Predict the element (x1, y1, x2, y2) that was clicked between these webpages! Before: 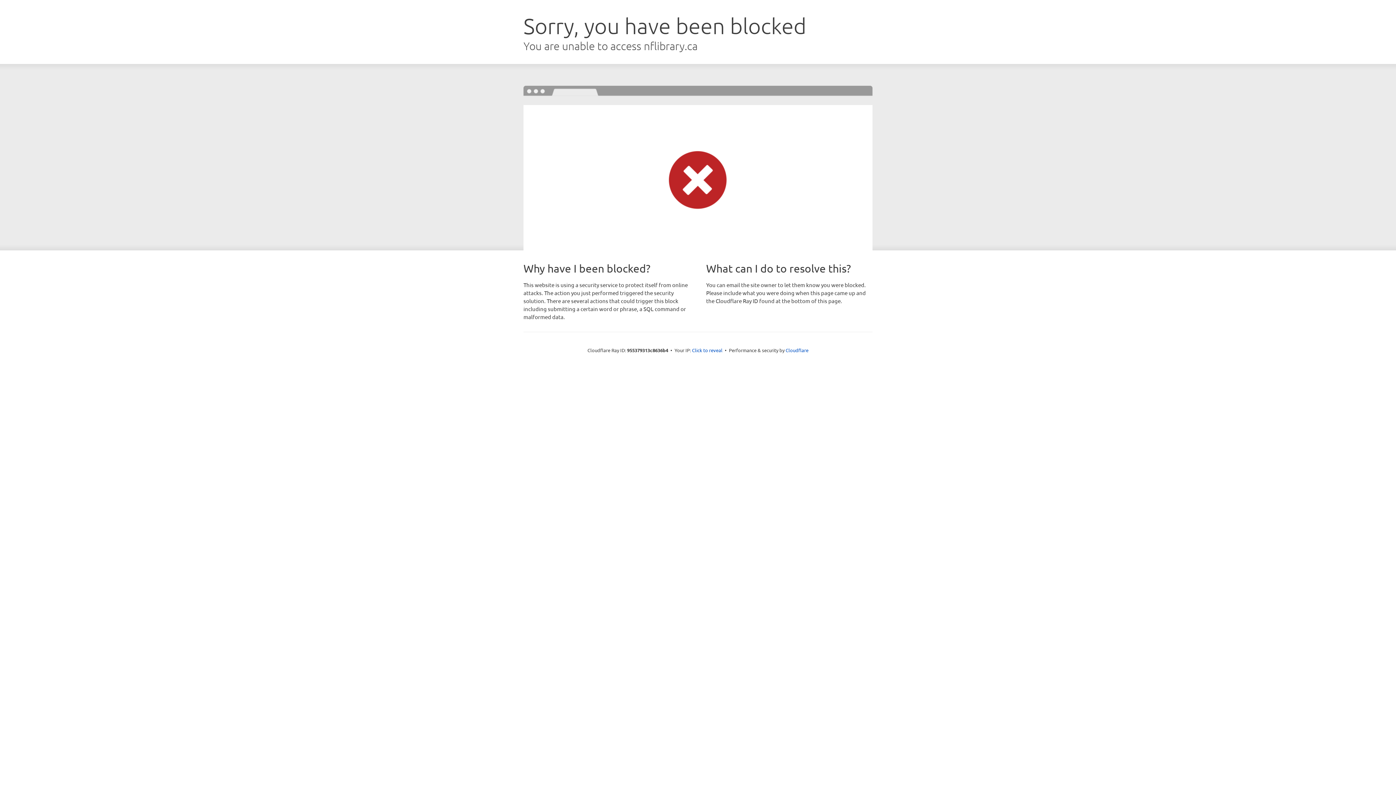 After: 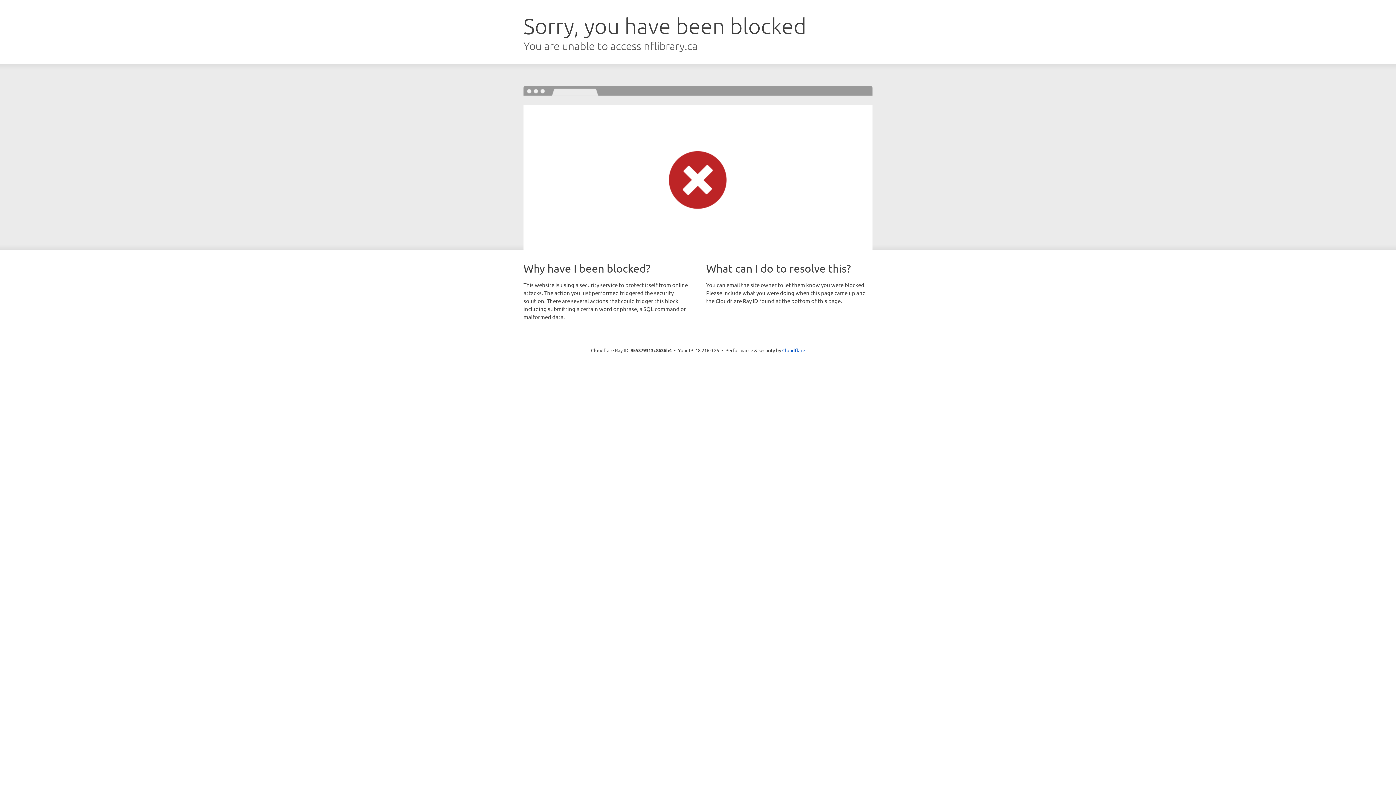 Action: label: Click to reveal bbox: (692, 346, 722, 353)